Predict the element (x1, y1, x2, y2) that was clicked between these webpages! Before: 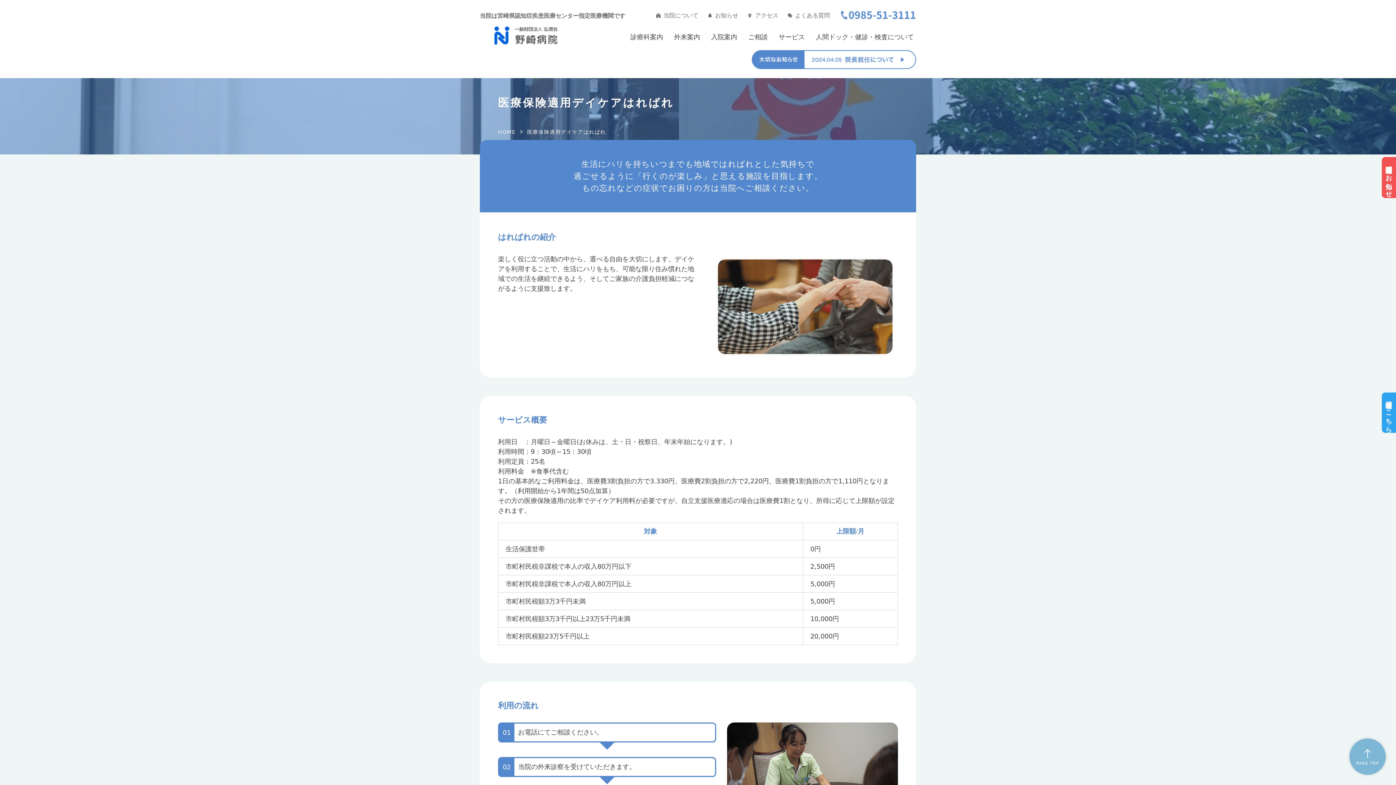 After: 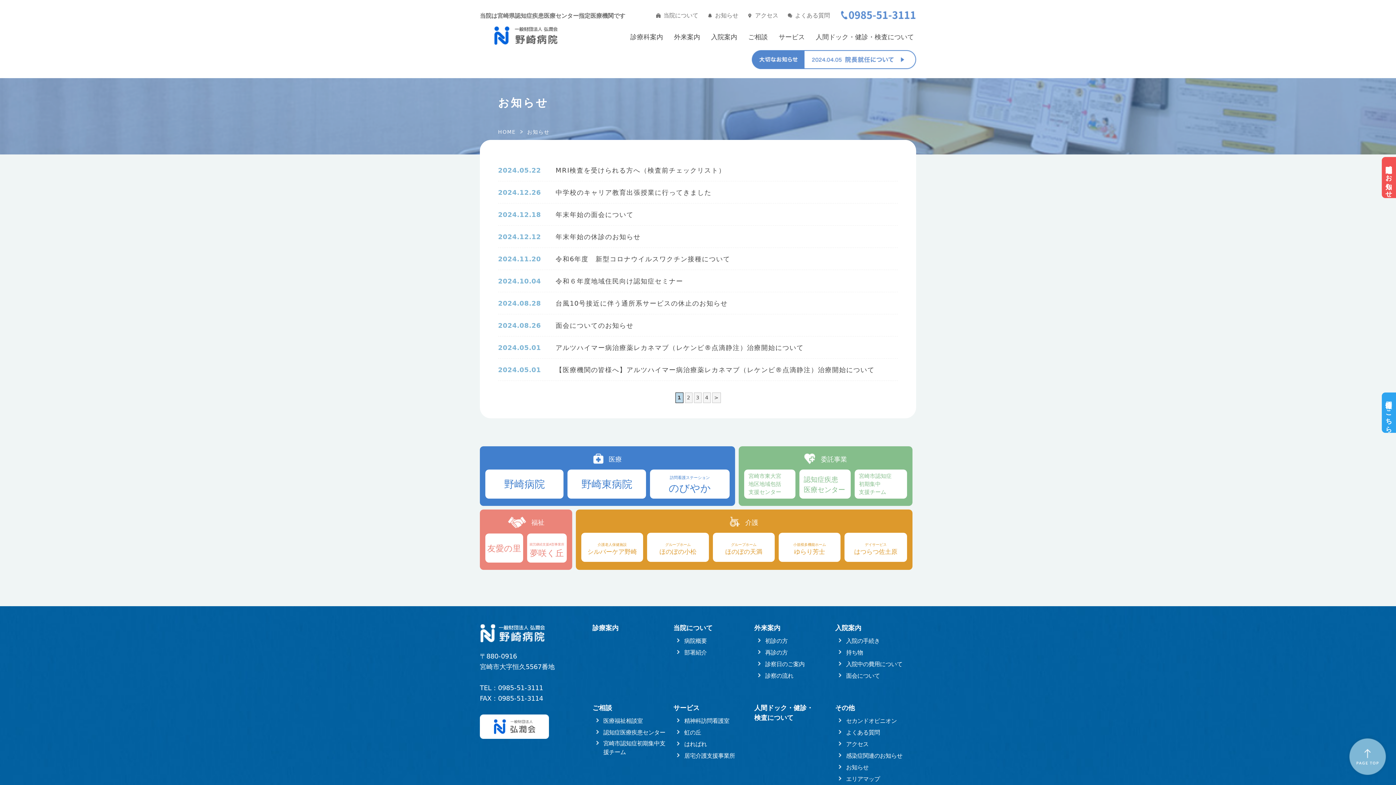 Action: bbox: (708, 11, 738, 20) label: お知らせ